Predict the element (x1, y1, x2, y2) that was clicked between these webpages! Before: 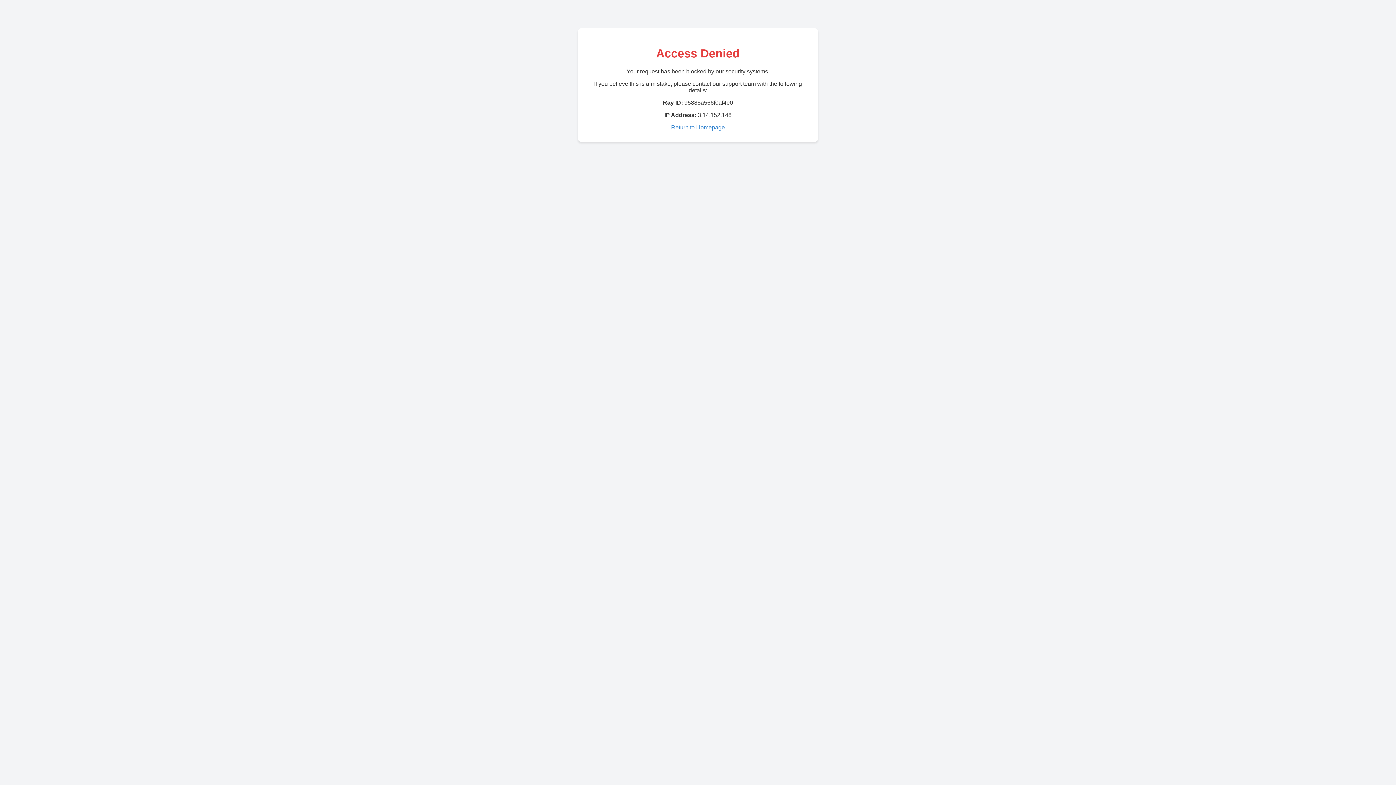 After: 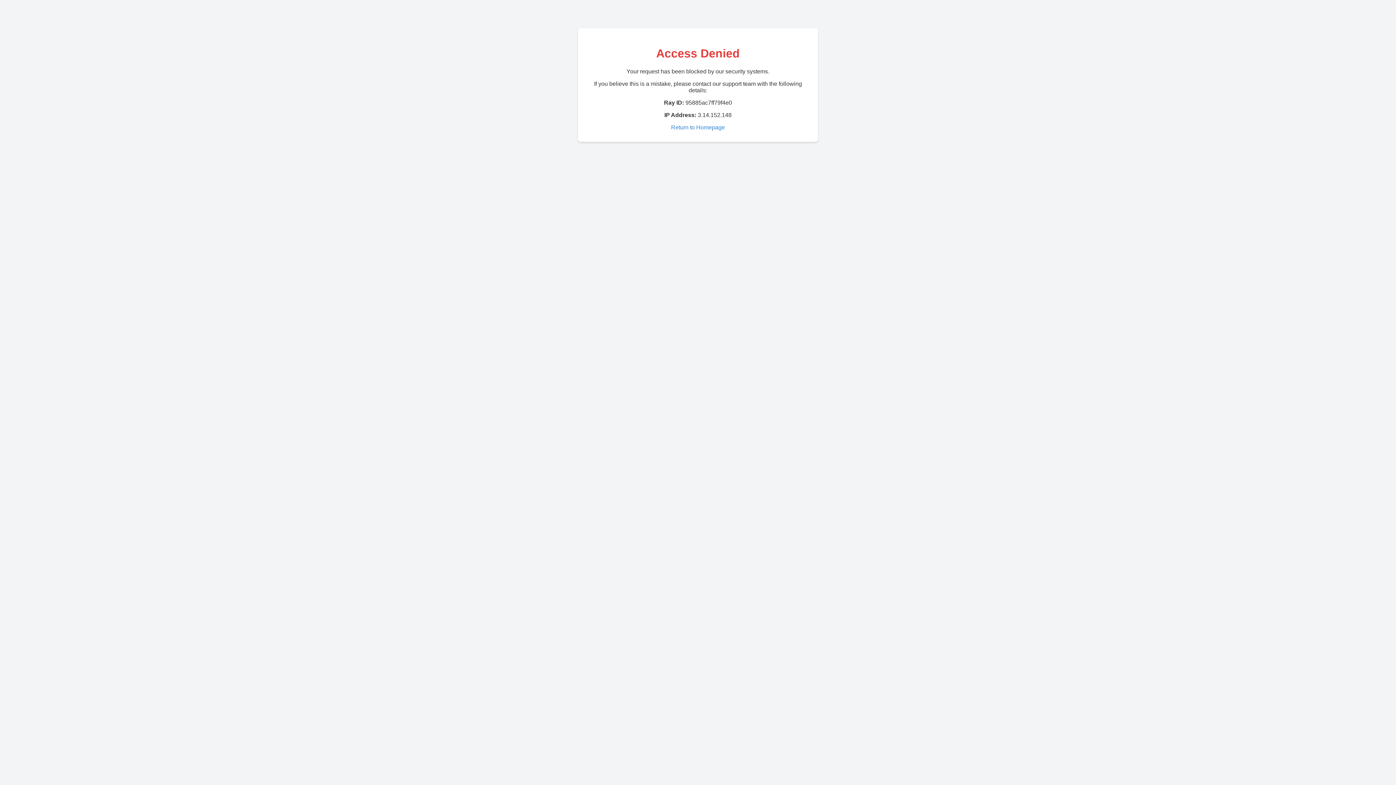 Action: label: Return to Homepage bbox: (671, 124, 725, 130)